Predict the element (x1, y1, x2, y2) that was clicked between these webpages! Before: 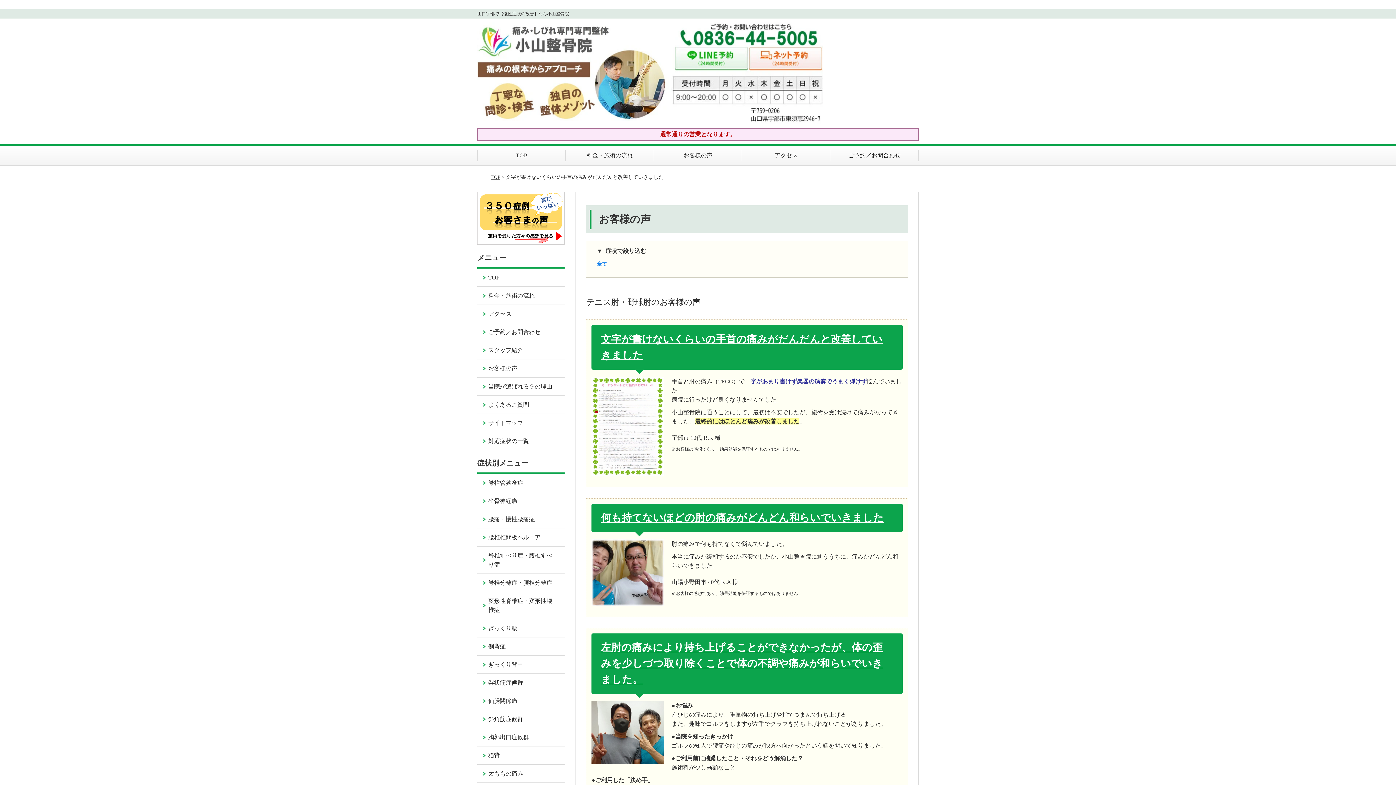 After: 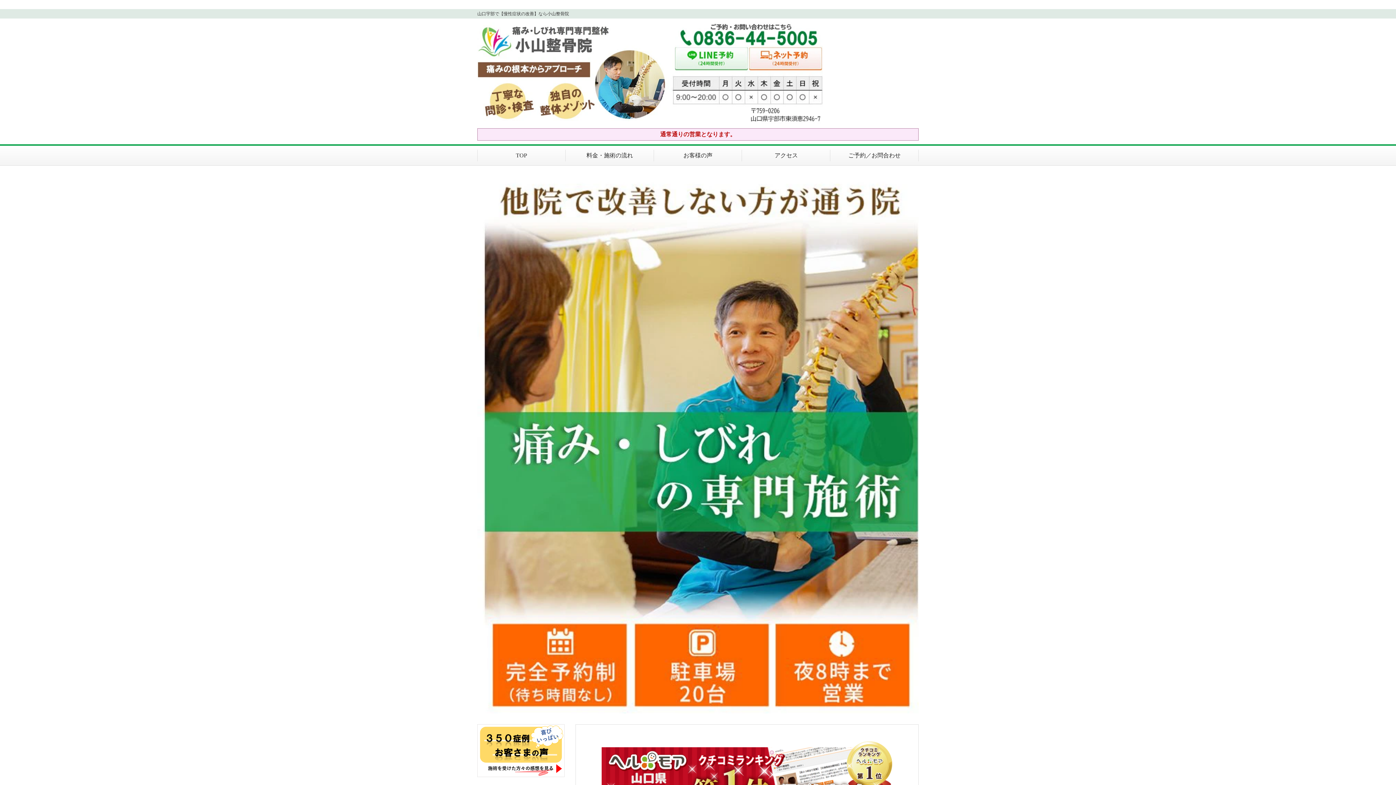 Action: label: TOP bbox: (477, 145, 565, 165)